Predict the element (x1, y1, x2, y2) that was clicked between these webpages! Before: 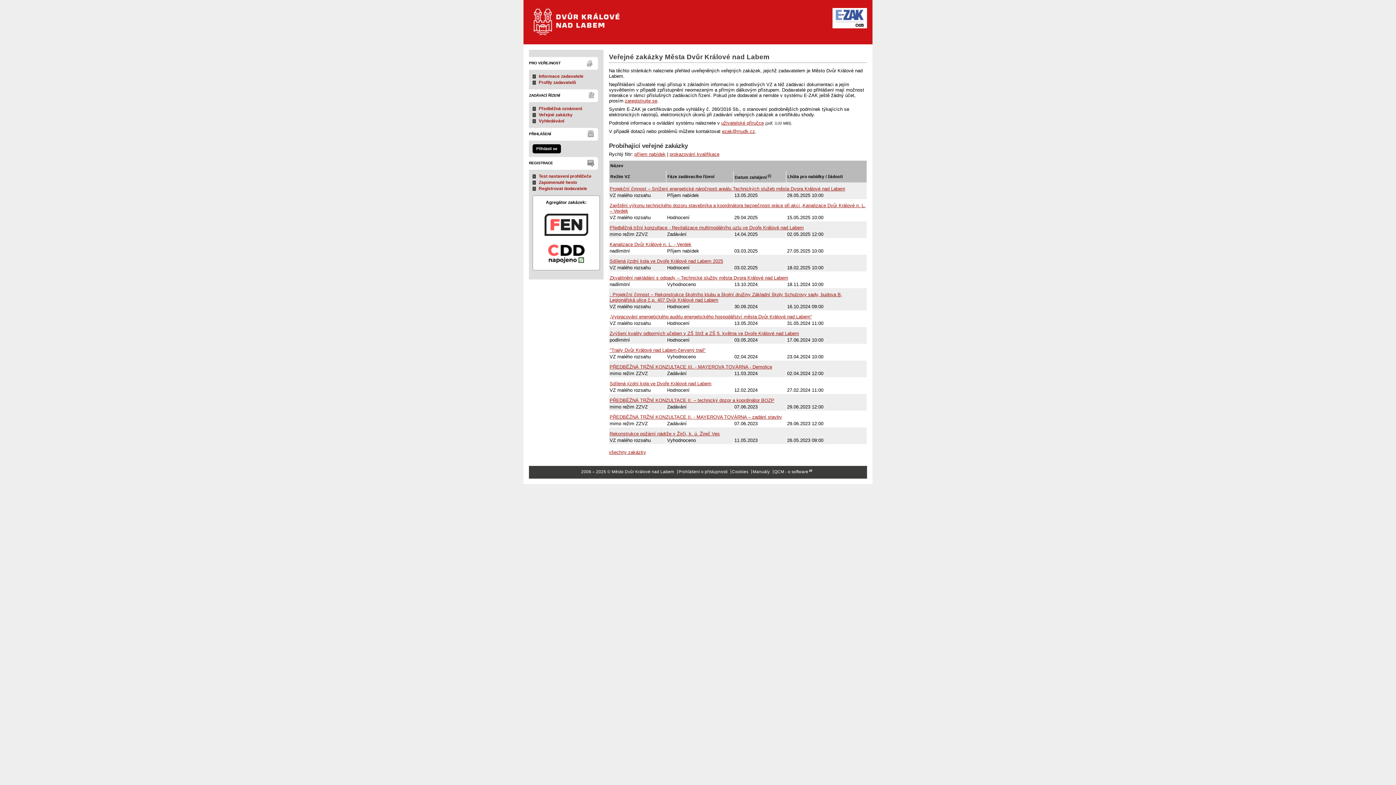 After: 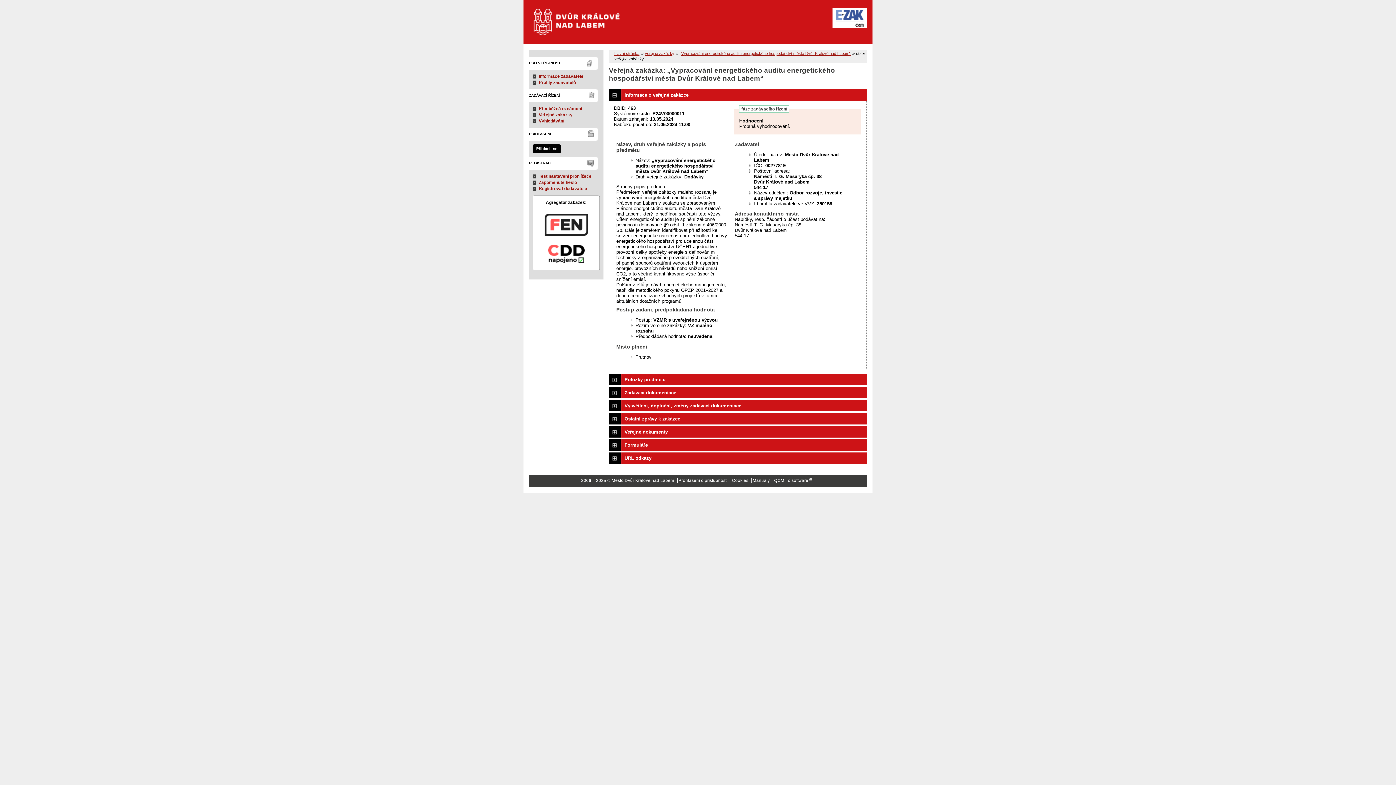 Action: bbox: (609, 314, 812, 319) label: „Vypracování energetického auditu energetického hospodářství města Dvůr Králové nad Labem“